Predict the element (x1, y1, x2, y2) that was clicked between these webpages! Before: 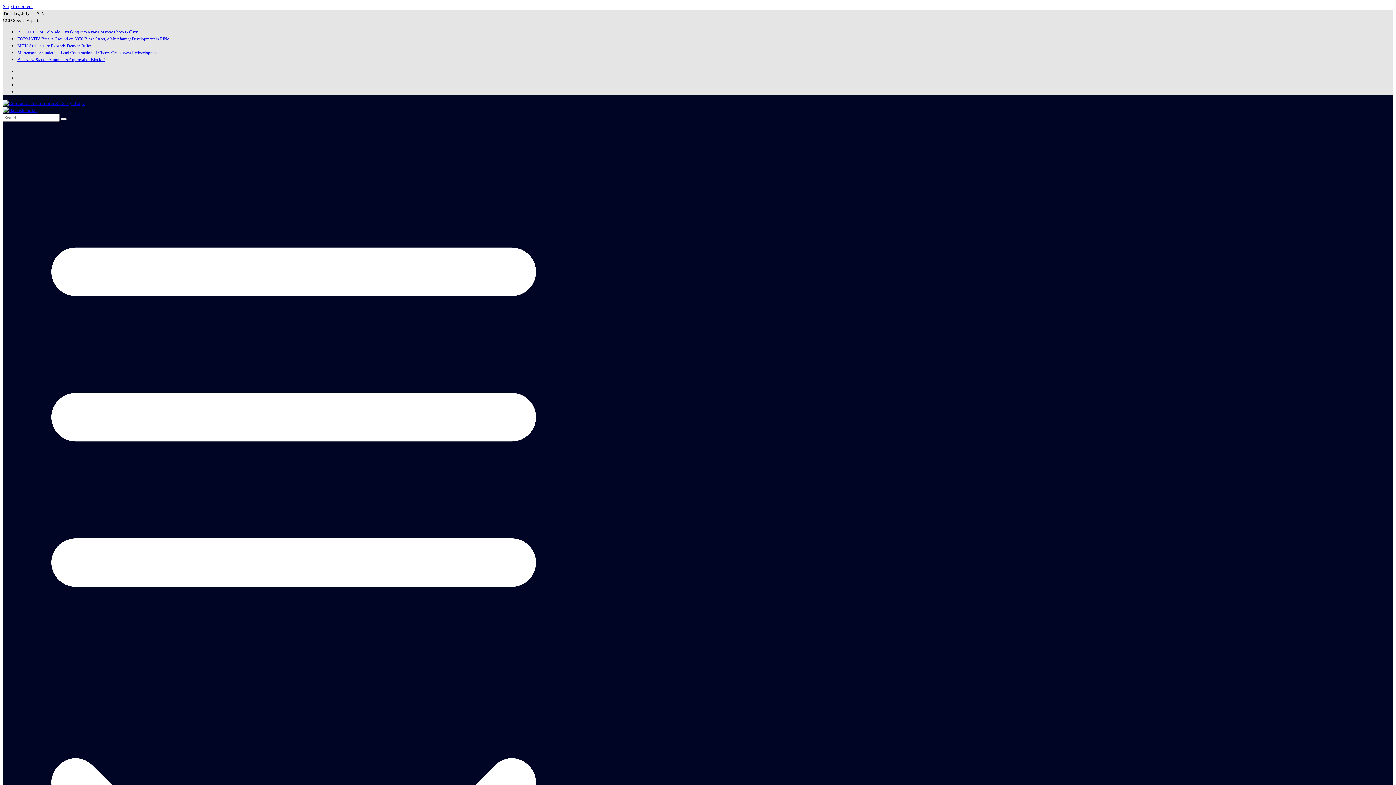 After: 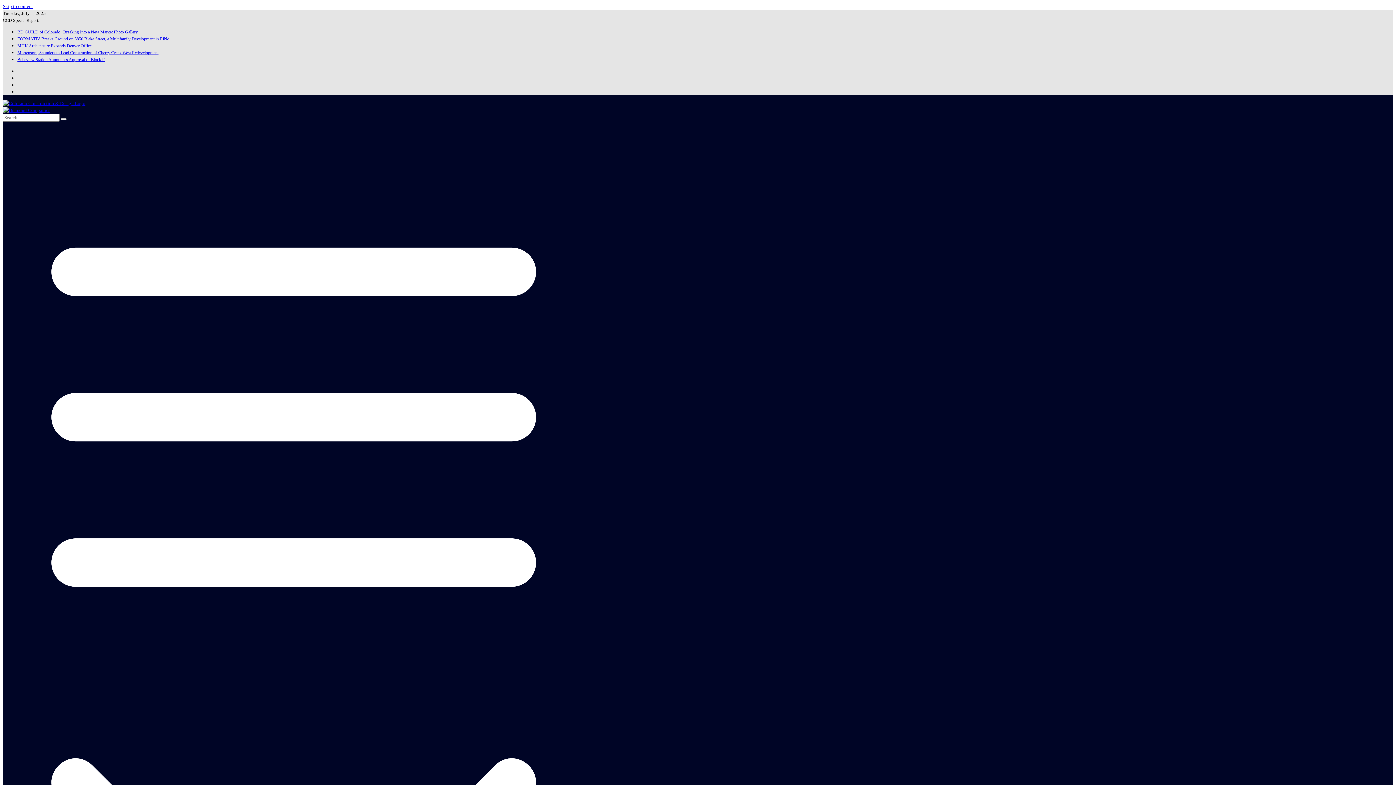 Action: bbox: (17, 57, 104, 62) label: Belleview Station Announces Approval of Block F